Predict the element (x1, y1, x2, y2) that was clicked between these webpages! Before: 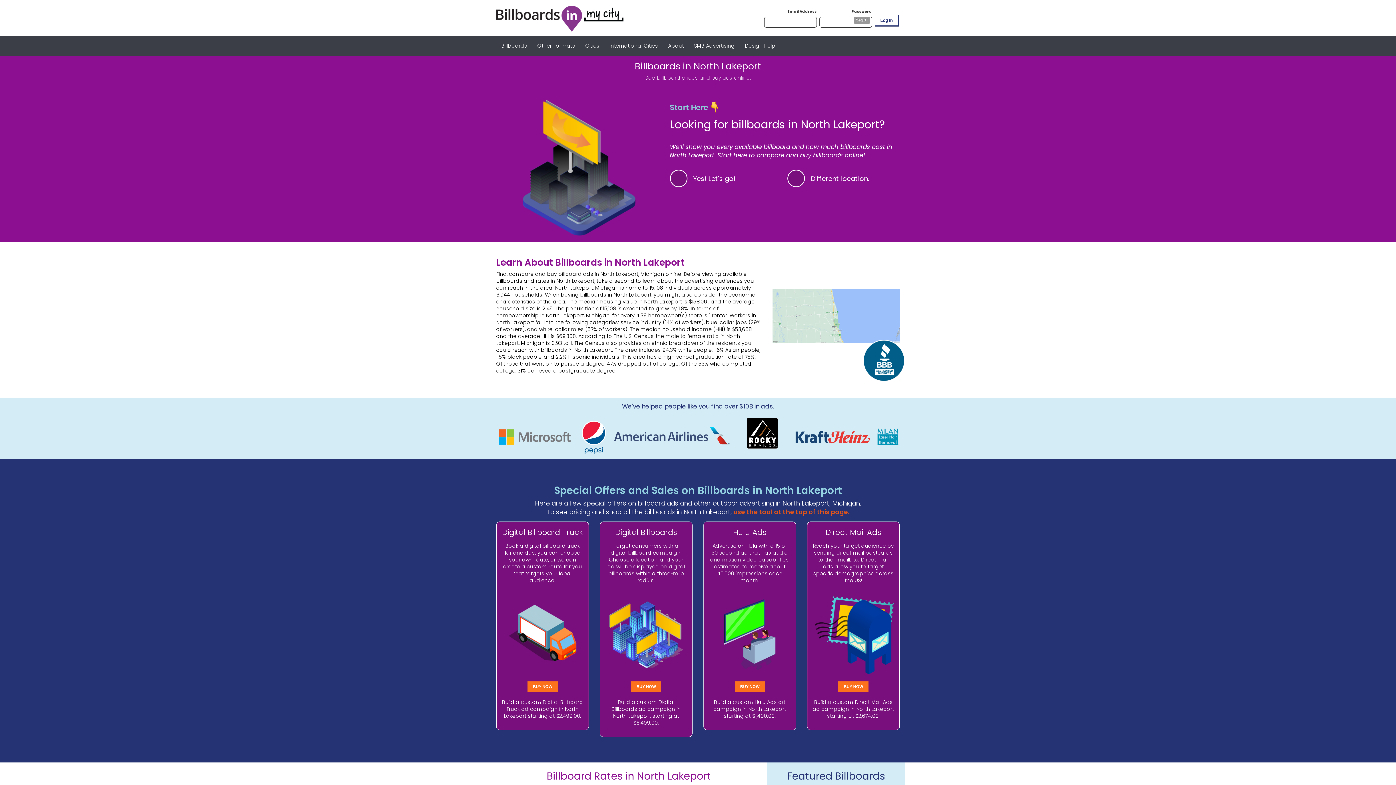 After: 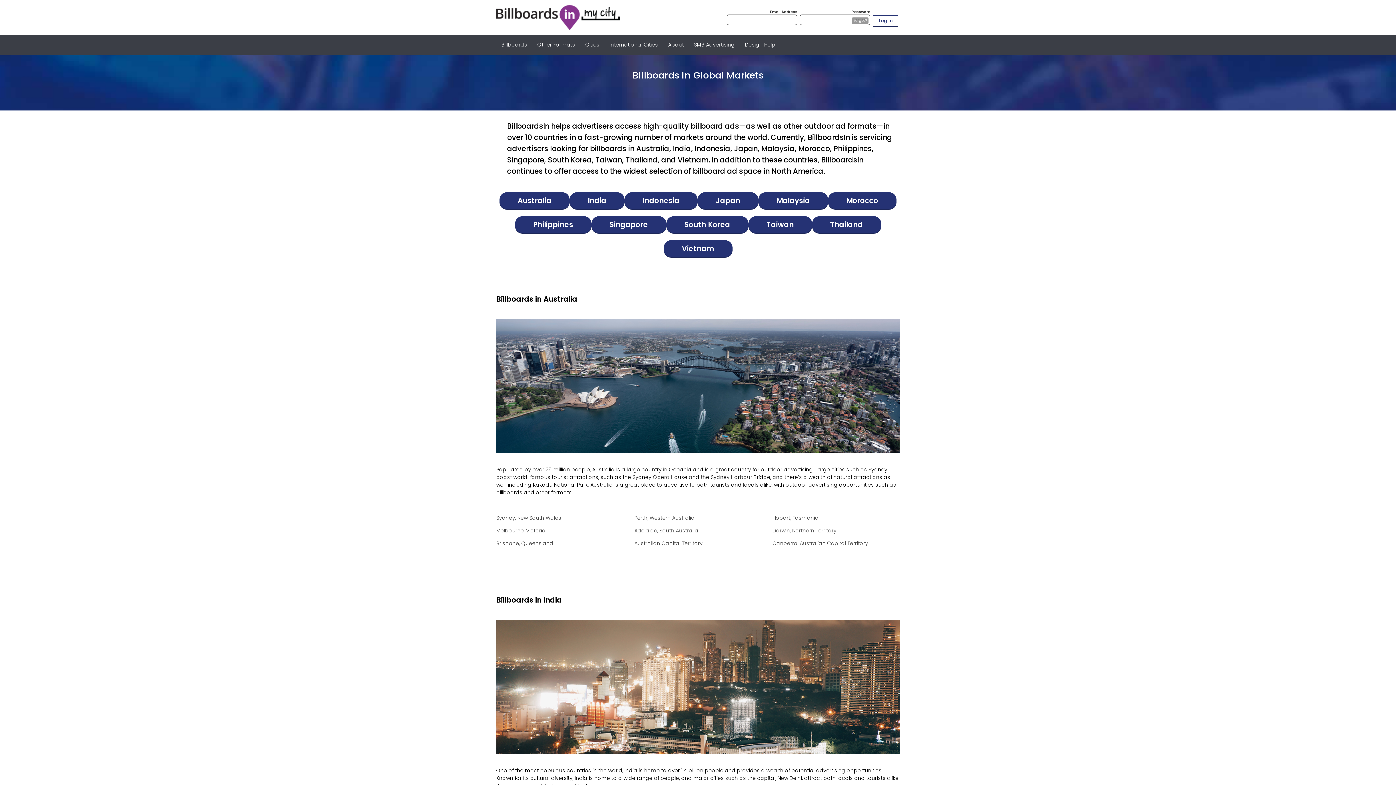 Action: label: International Cities bbox: (609, 38, 658, 53)